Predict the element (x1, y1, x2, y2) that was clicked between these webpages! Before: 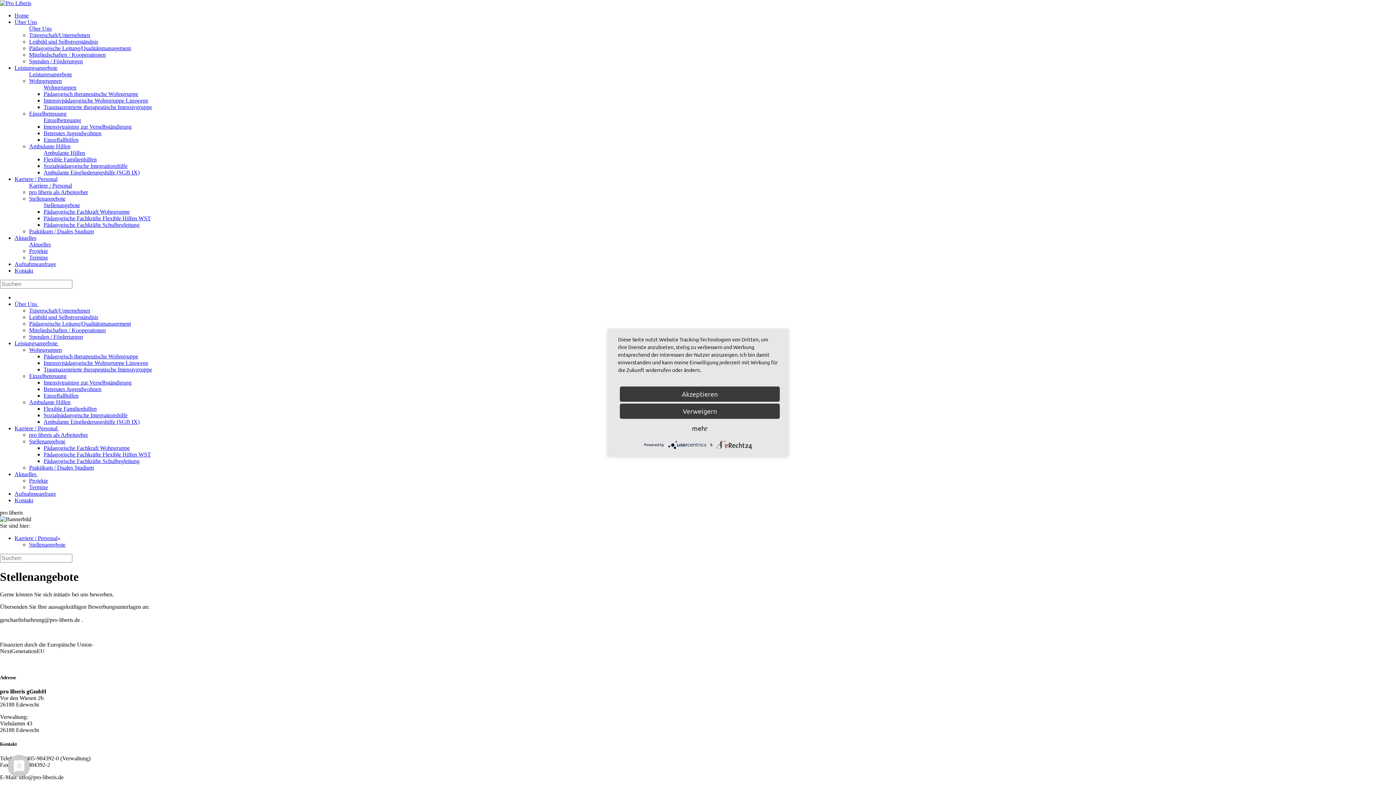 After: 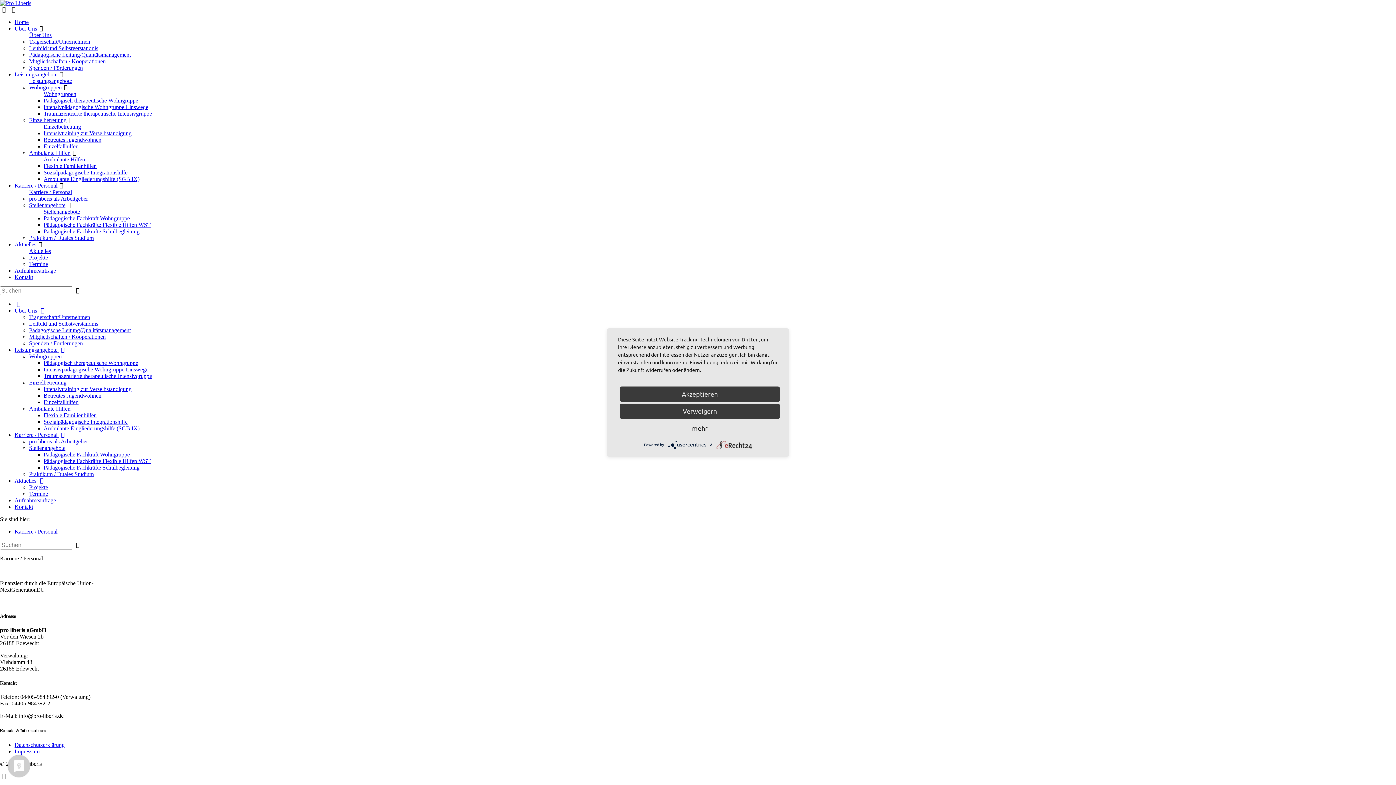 Action: label: Karriere / Personal bbox: (29, 182, 72, 188)